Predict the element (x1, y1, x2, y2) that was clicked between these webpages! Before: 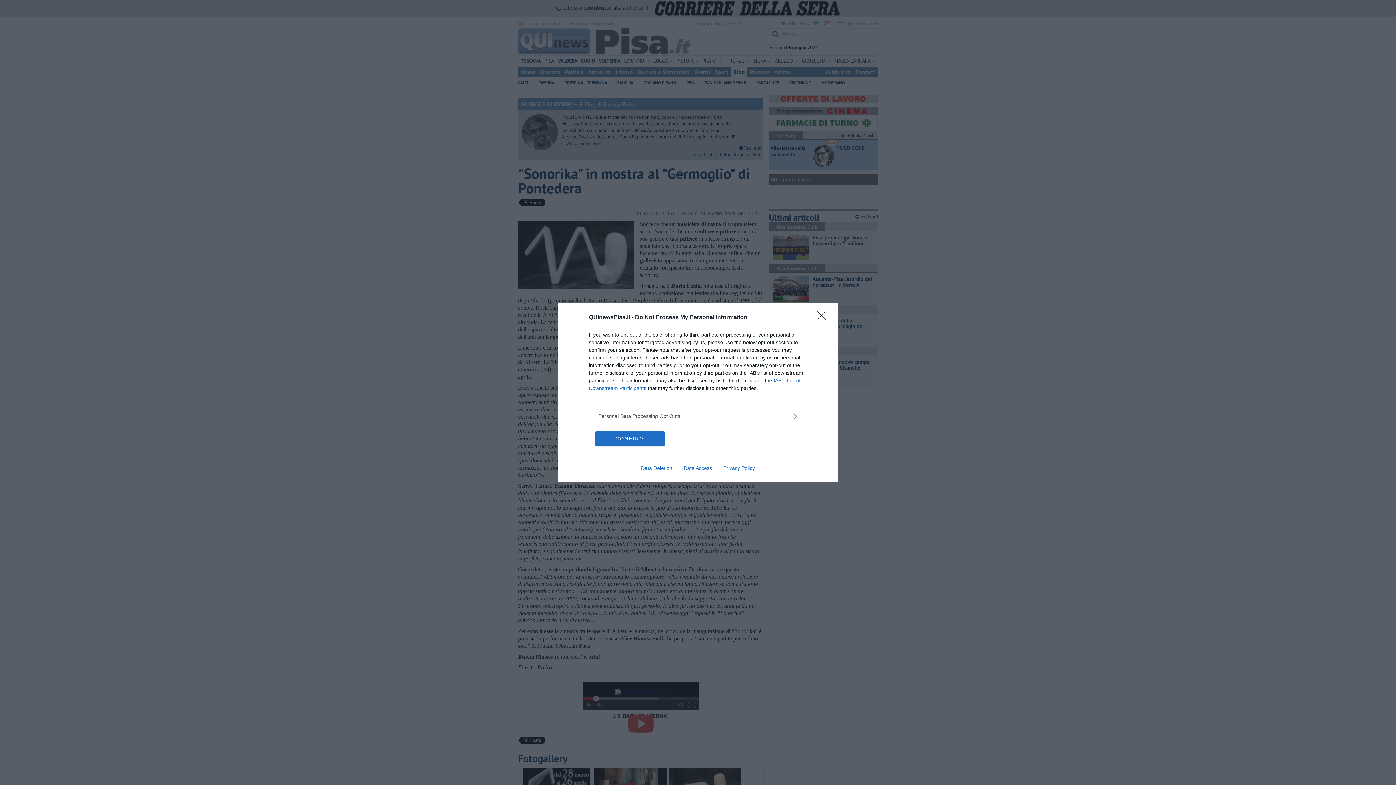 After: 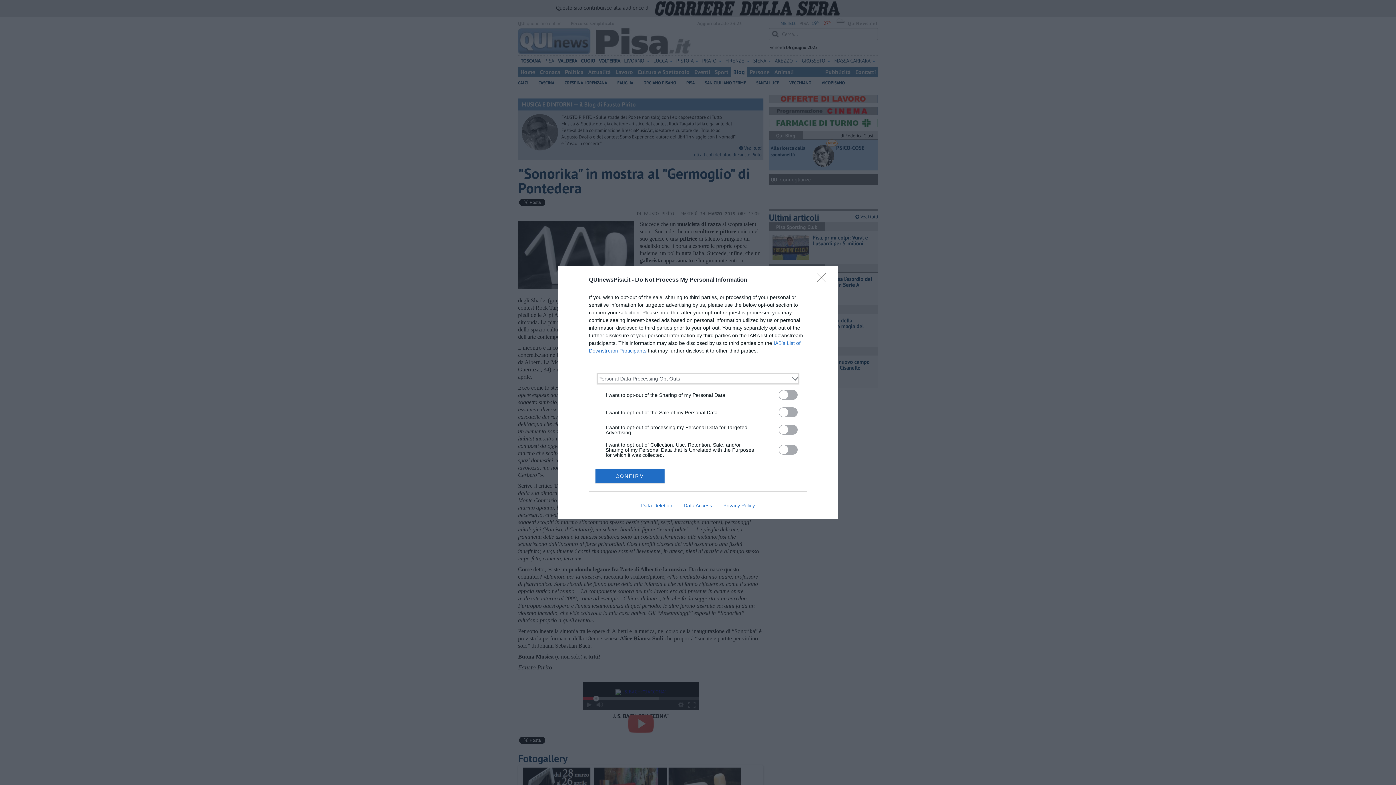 Action: label: Opt-Outs bbox: (598, 412, 797, 420)